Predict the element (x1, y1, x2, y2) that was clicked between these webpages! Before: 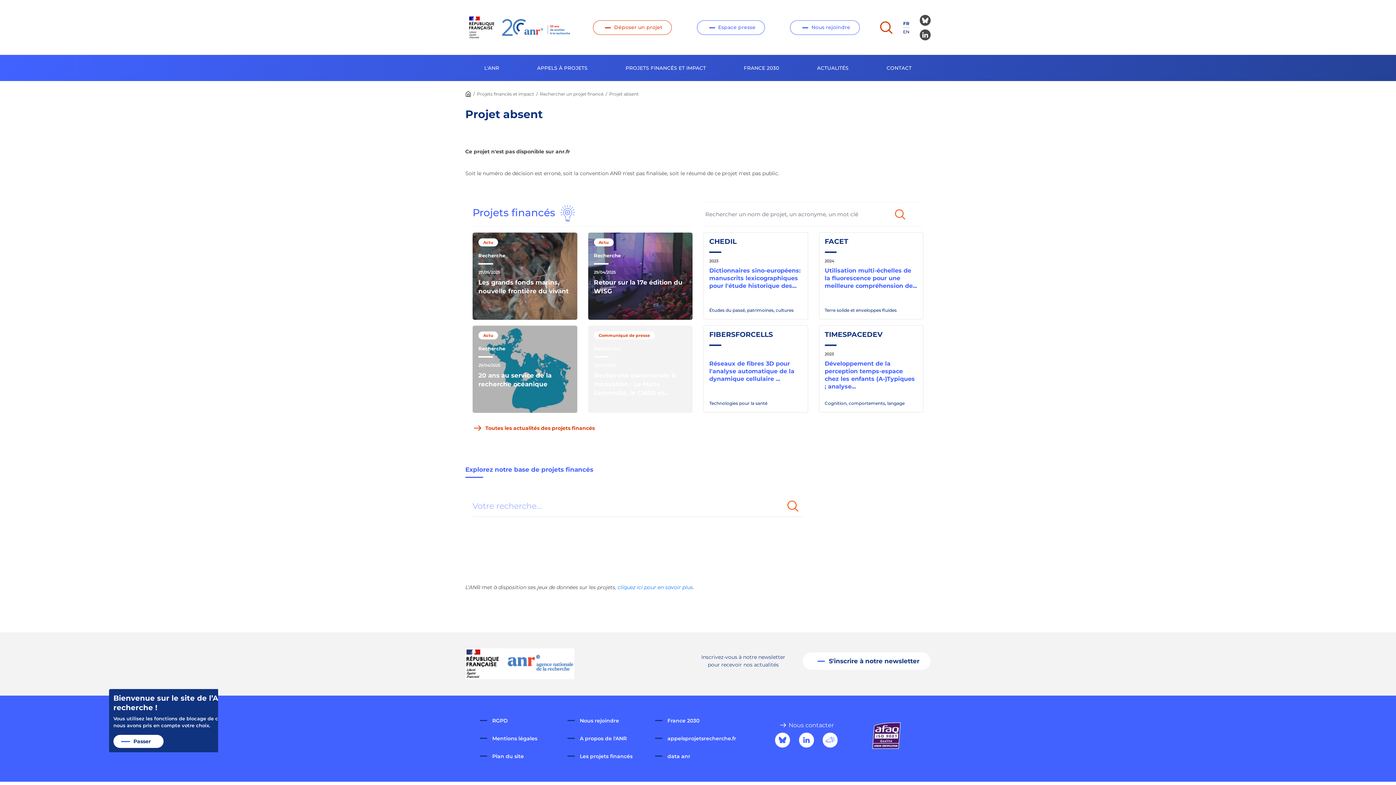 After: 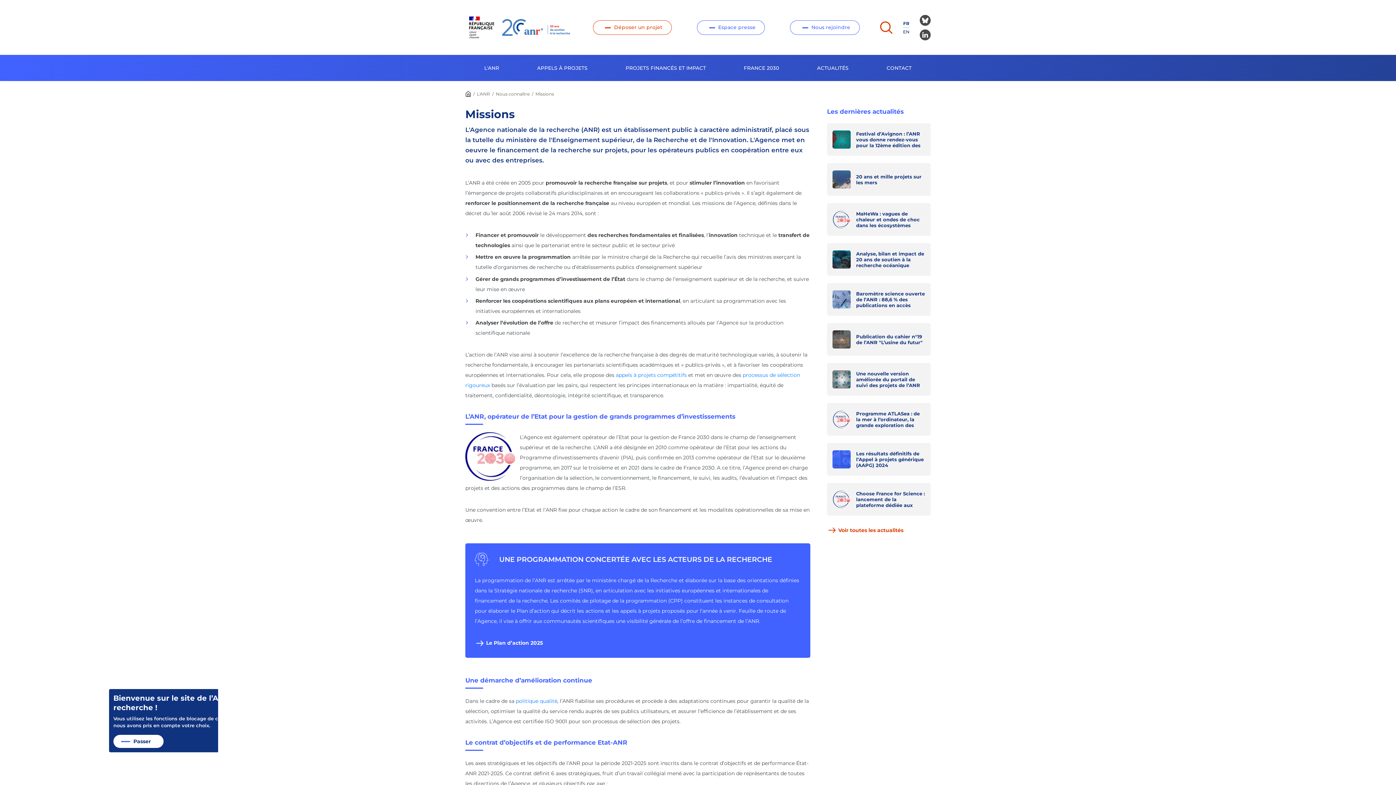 Action: label:  A propos de l'ANR bbox: (567, 735, 626, 742)